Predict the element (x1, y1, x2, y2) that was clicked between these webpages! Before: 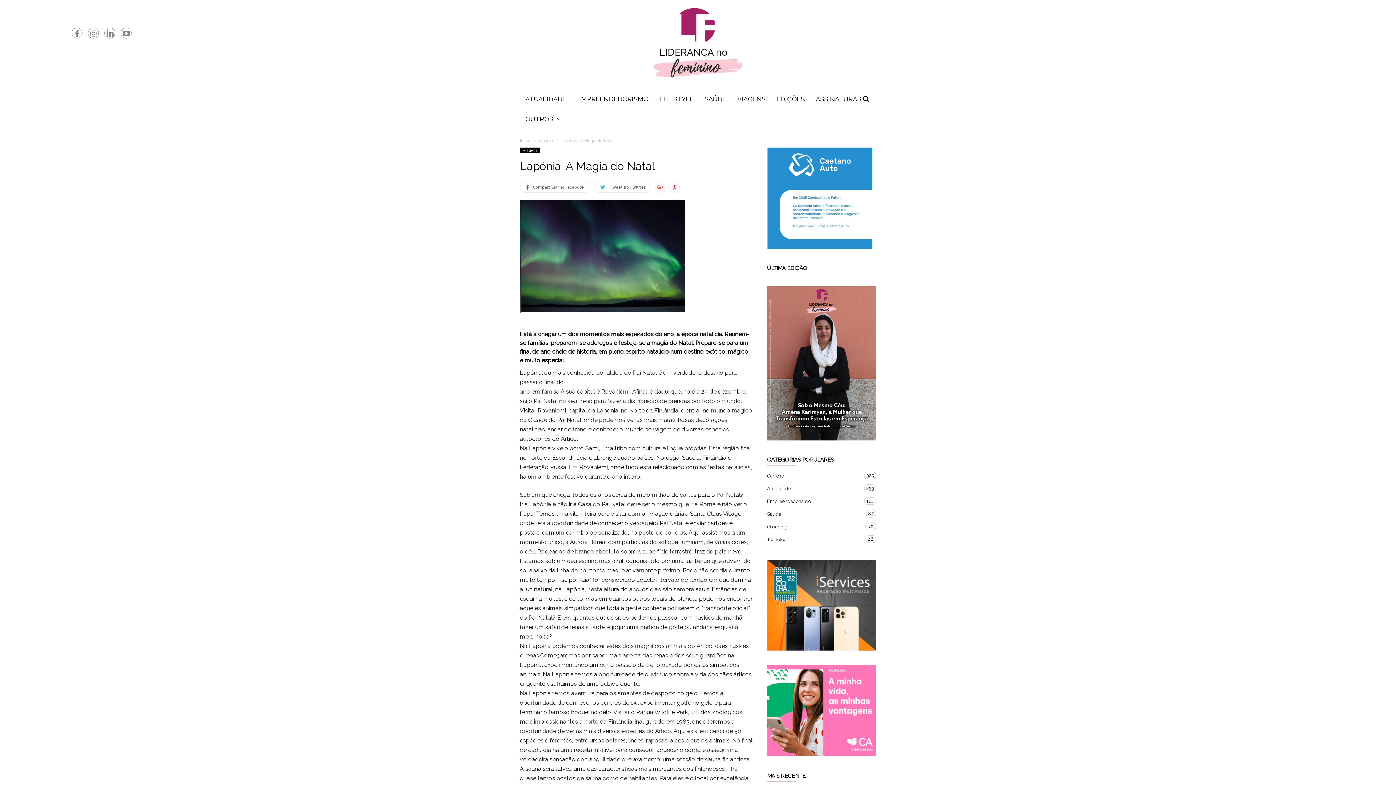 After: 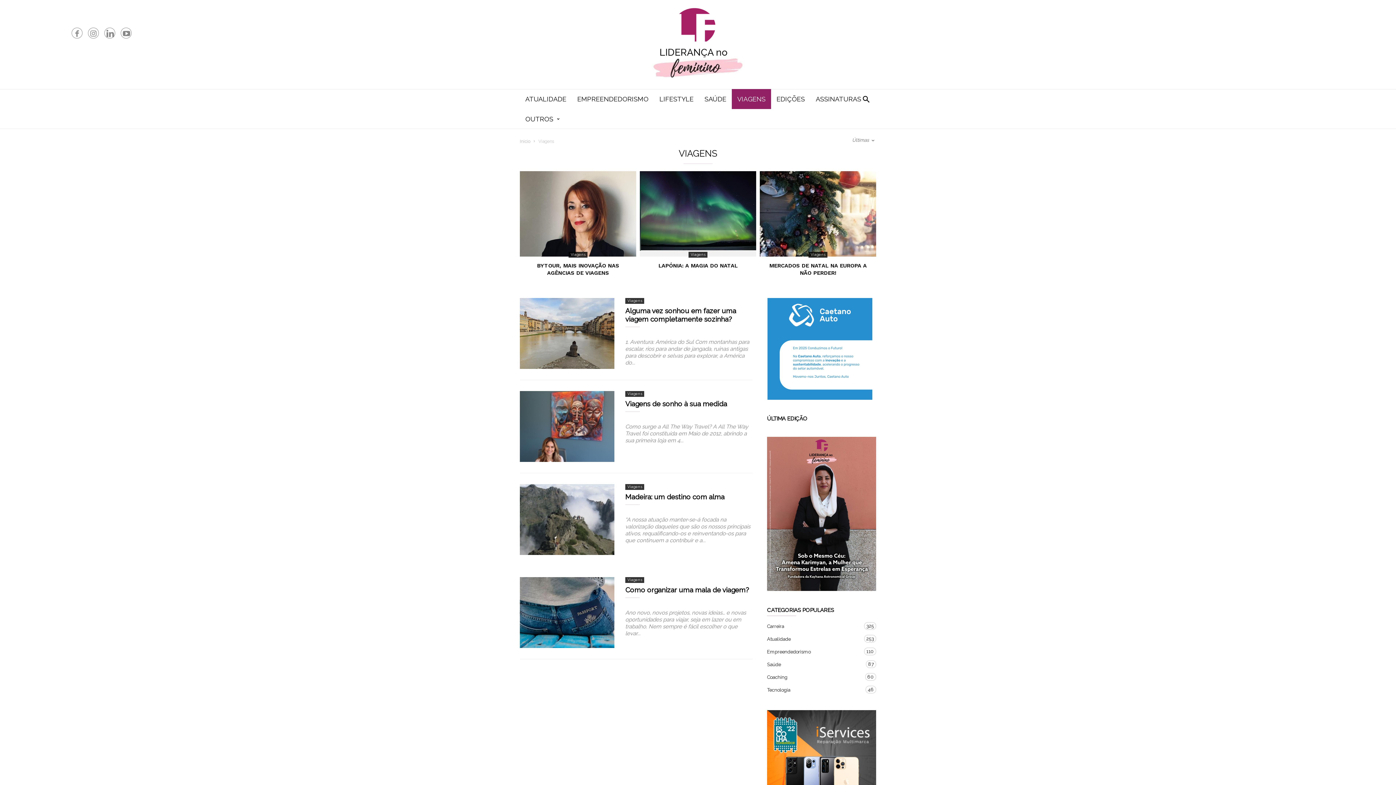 Action: bbox: (732, 89, 771, 109) label: VIAGENS